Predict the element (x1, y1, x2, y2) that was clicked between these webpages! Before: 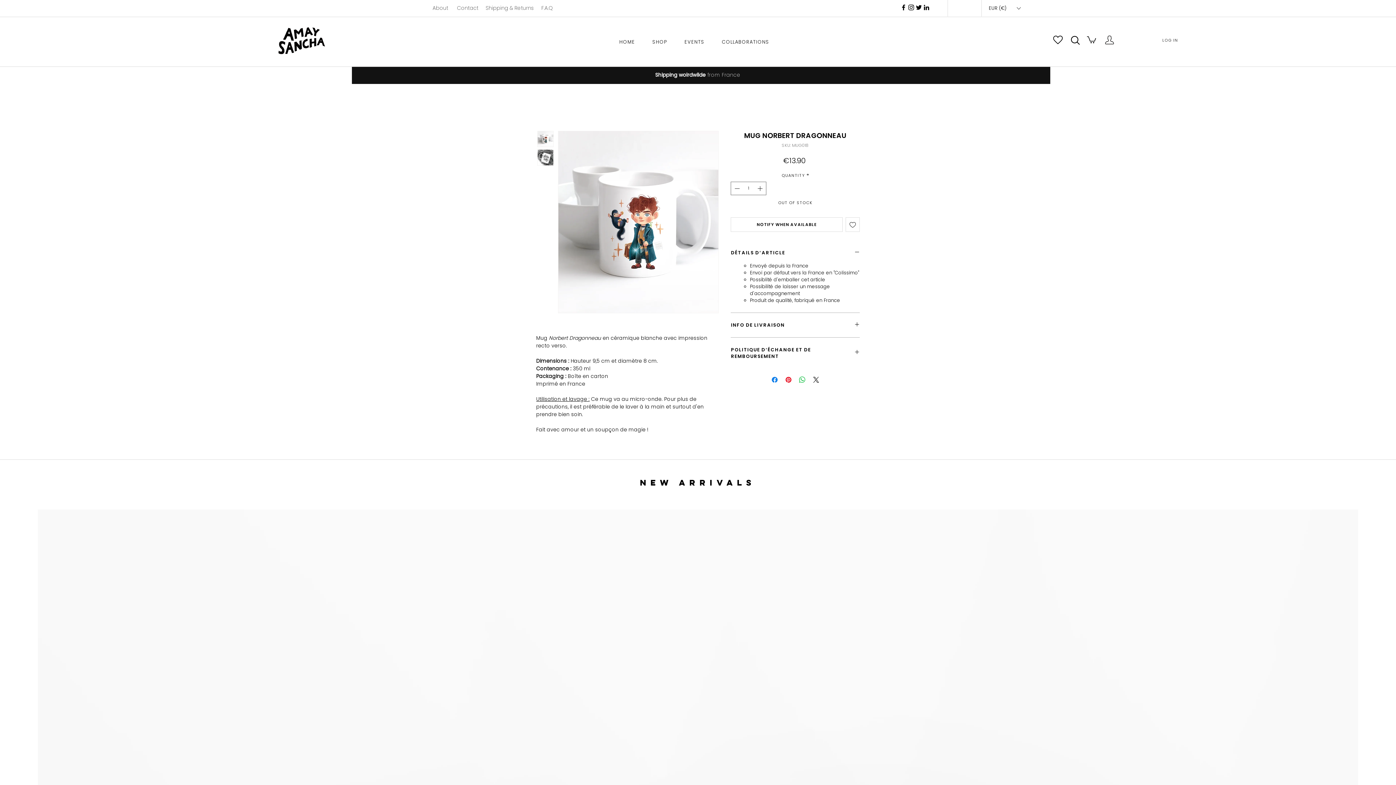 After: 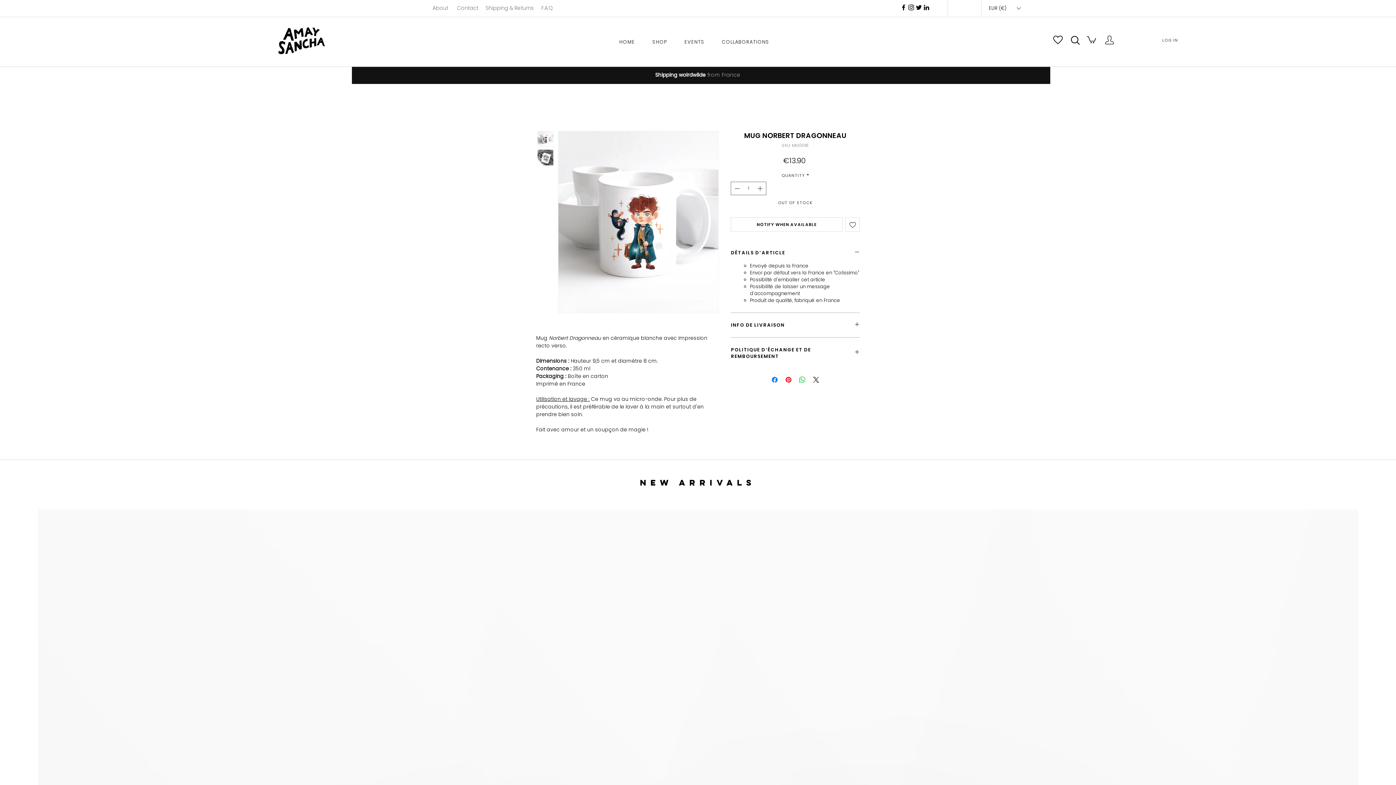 Action: bbox: (537, 130, 553, 147)